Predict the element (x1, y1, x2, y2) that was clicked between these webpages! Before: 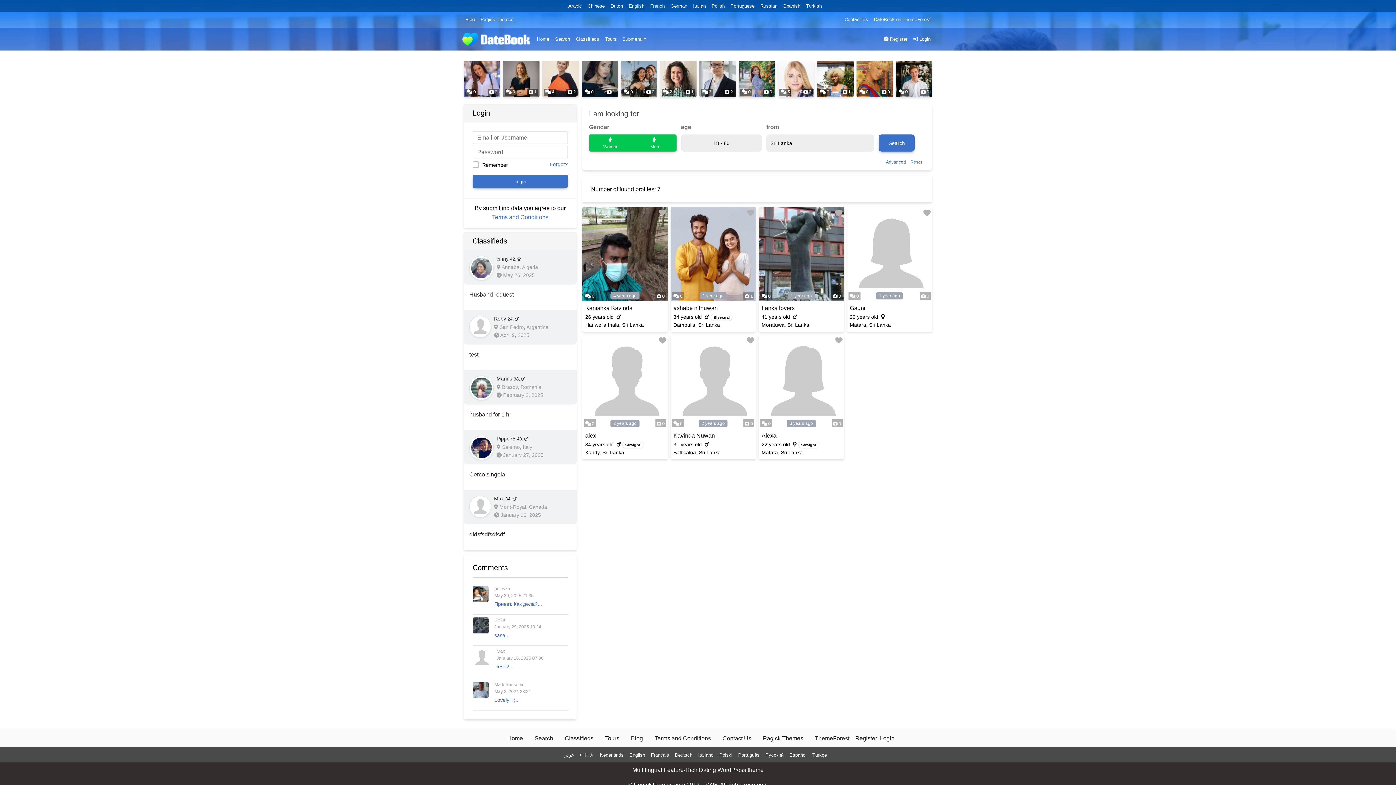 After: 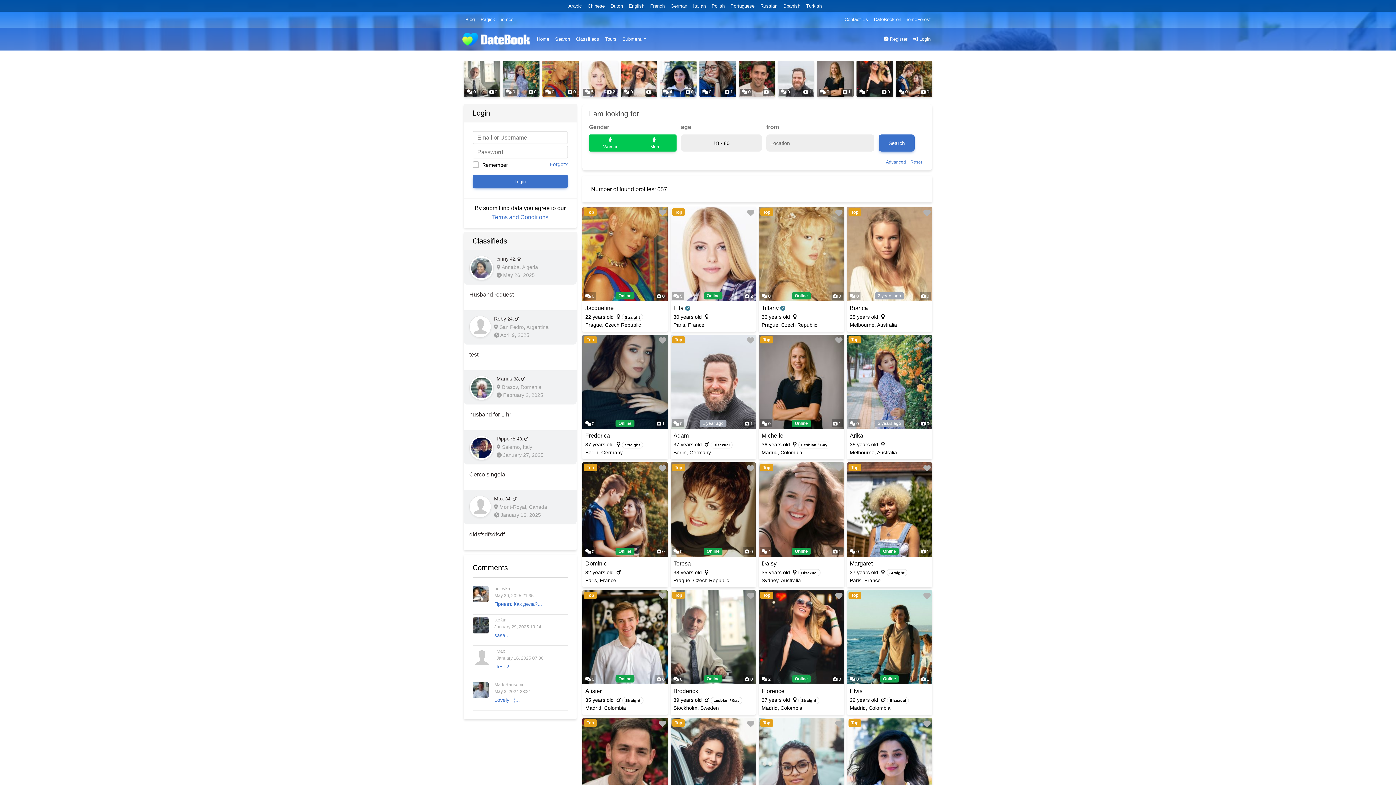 Action: bbox: (628, 3, 644, 9) label: English